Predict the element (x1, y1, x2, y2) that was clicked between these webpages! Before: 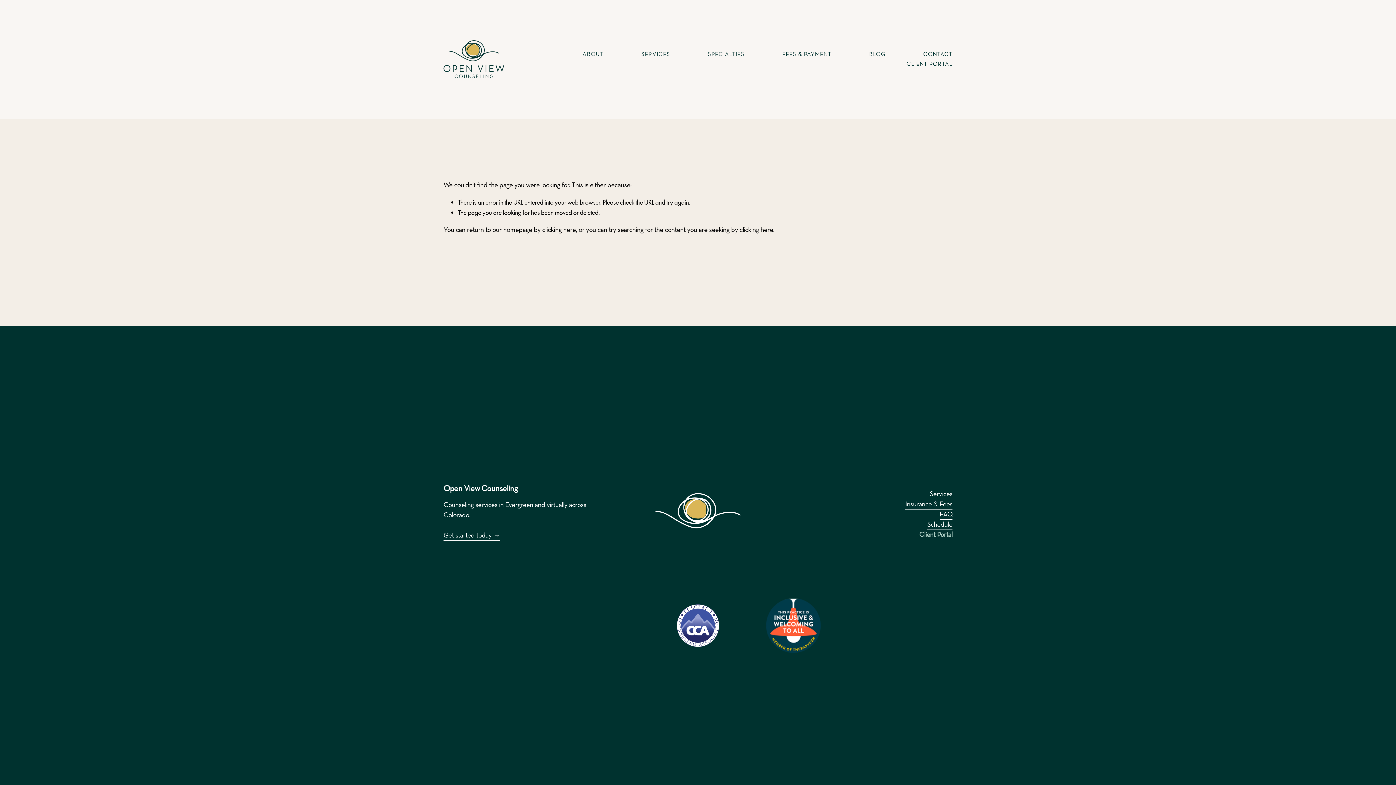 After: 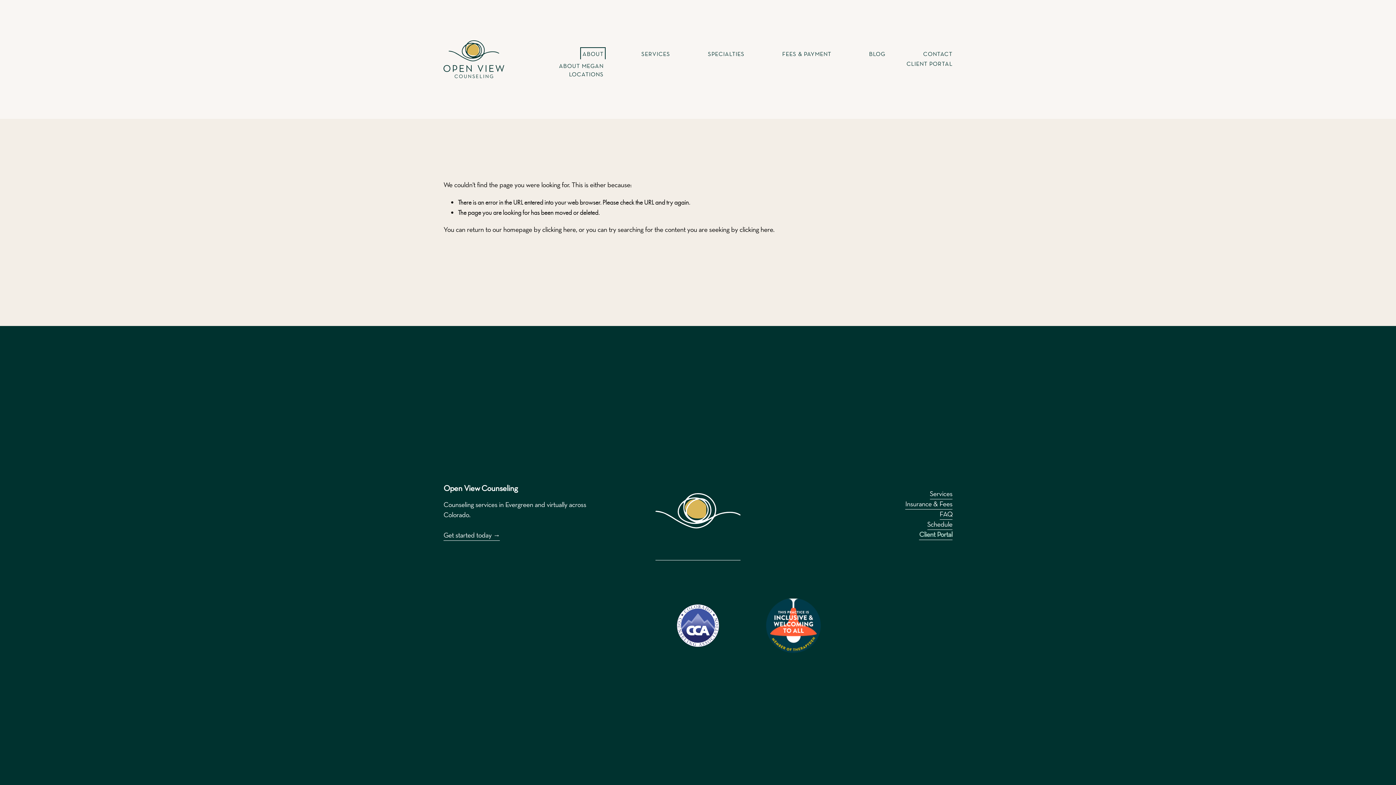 Action: bbox: (582, 49, 603, 59) label: folder dropdown